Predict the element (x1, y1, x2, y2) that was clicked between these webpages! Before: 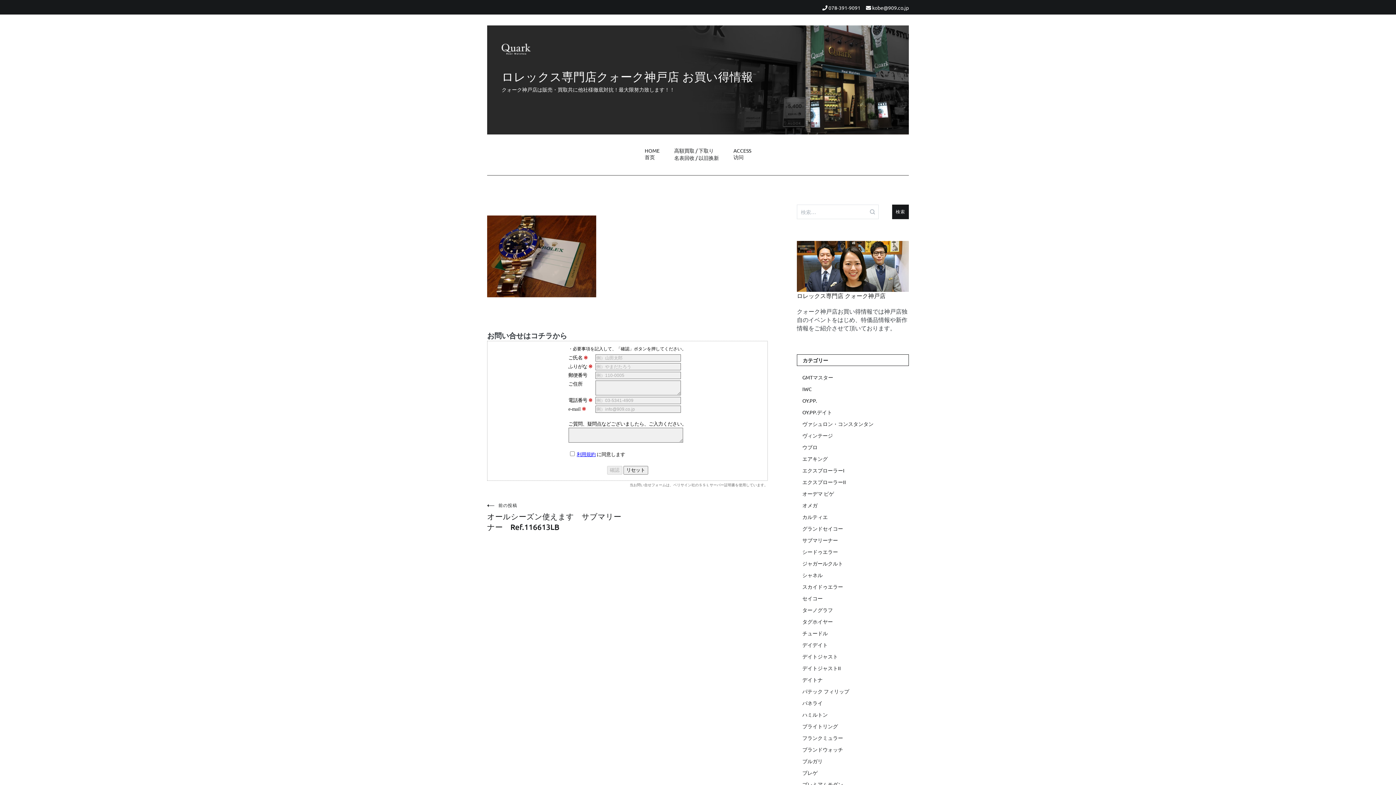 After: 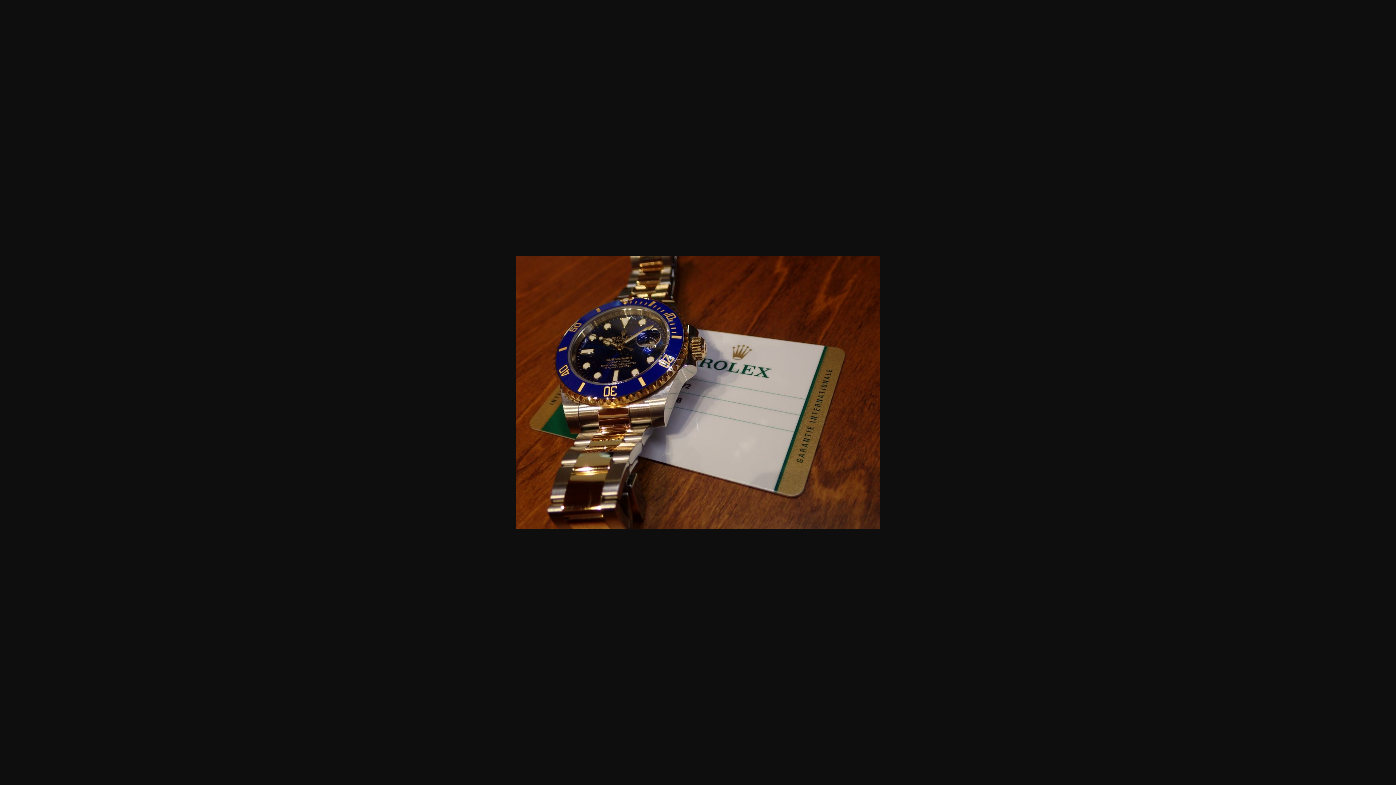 Action: bbox: (487, 289, 596, 296)